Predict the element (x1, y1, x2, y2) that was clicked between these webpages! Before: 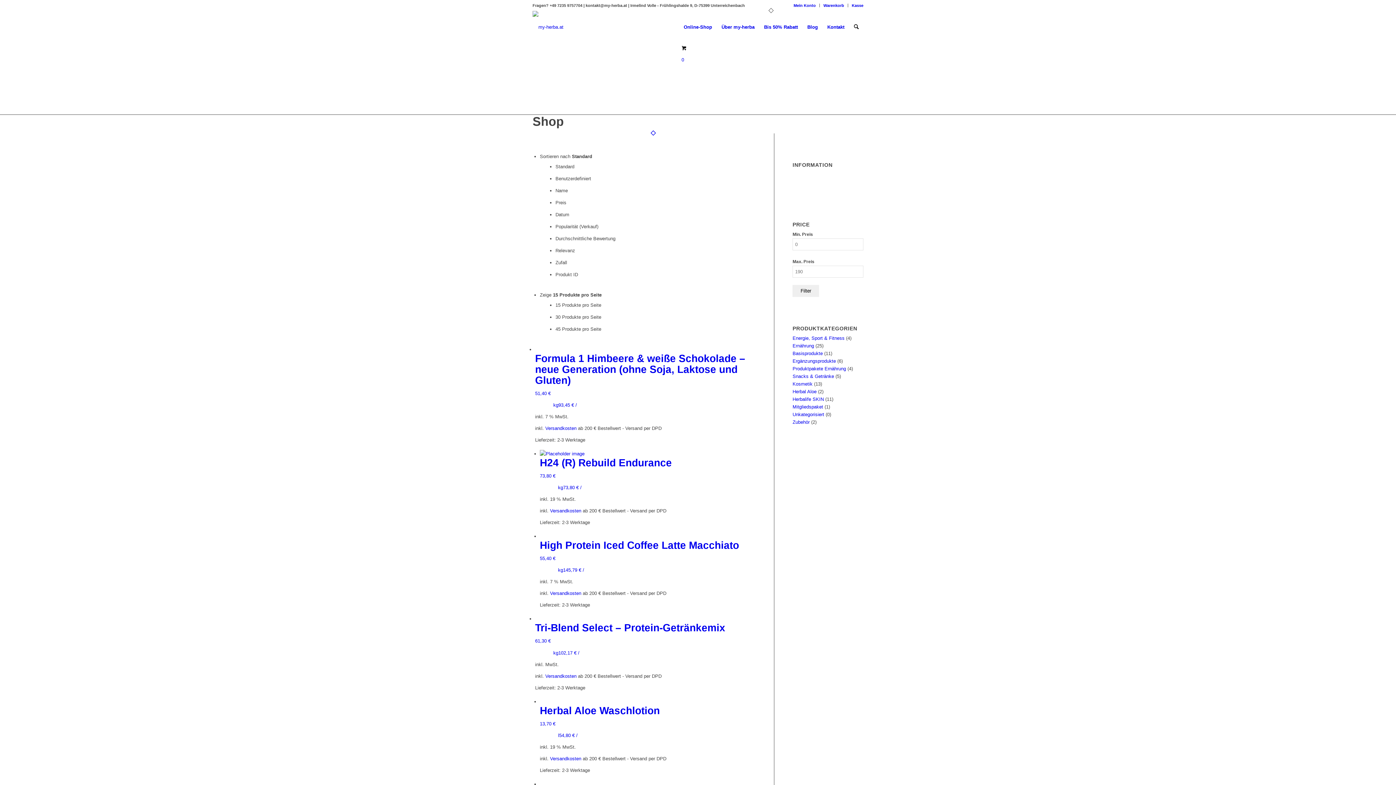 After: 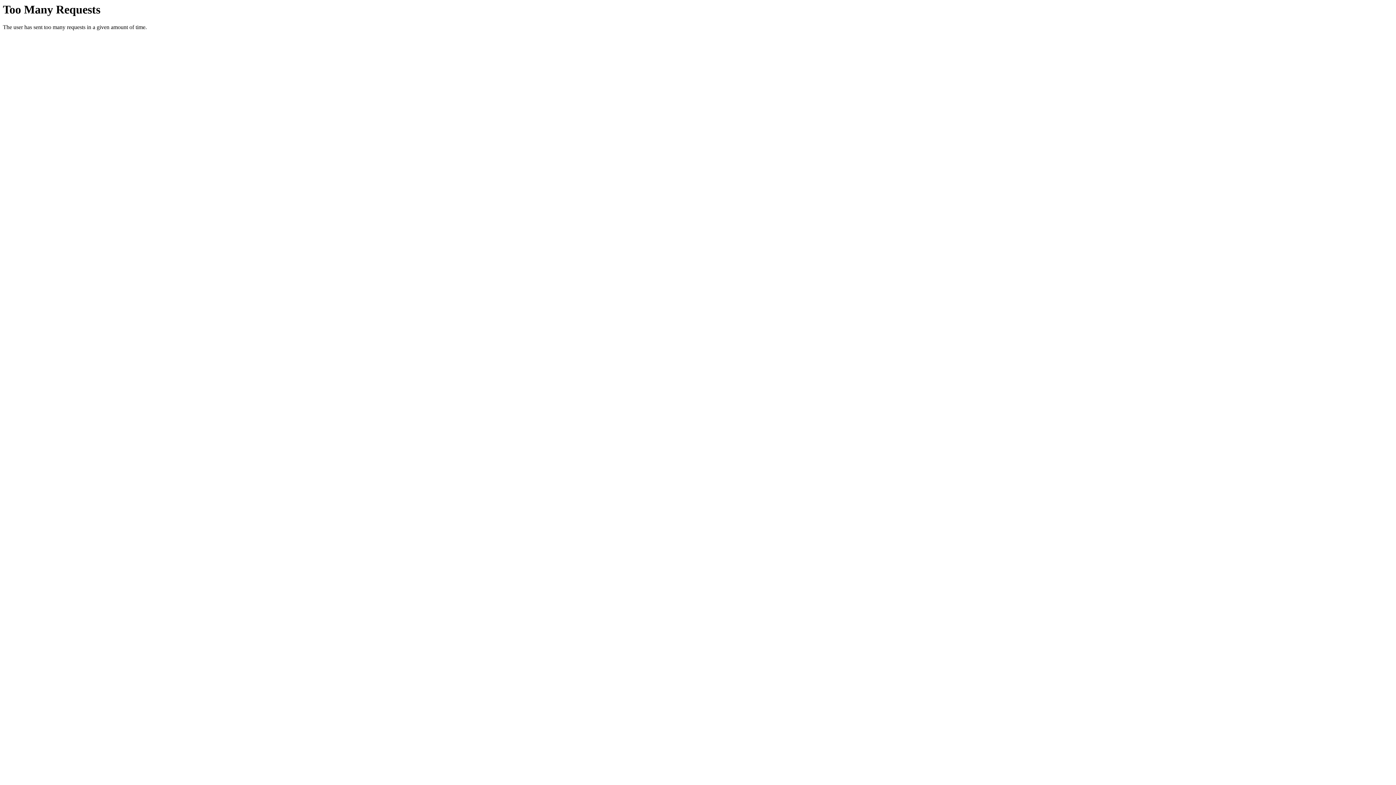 Action: bbox: (792, 381, 812, 386) label: Kosmetik